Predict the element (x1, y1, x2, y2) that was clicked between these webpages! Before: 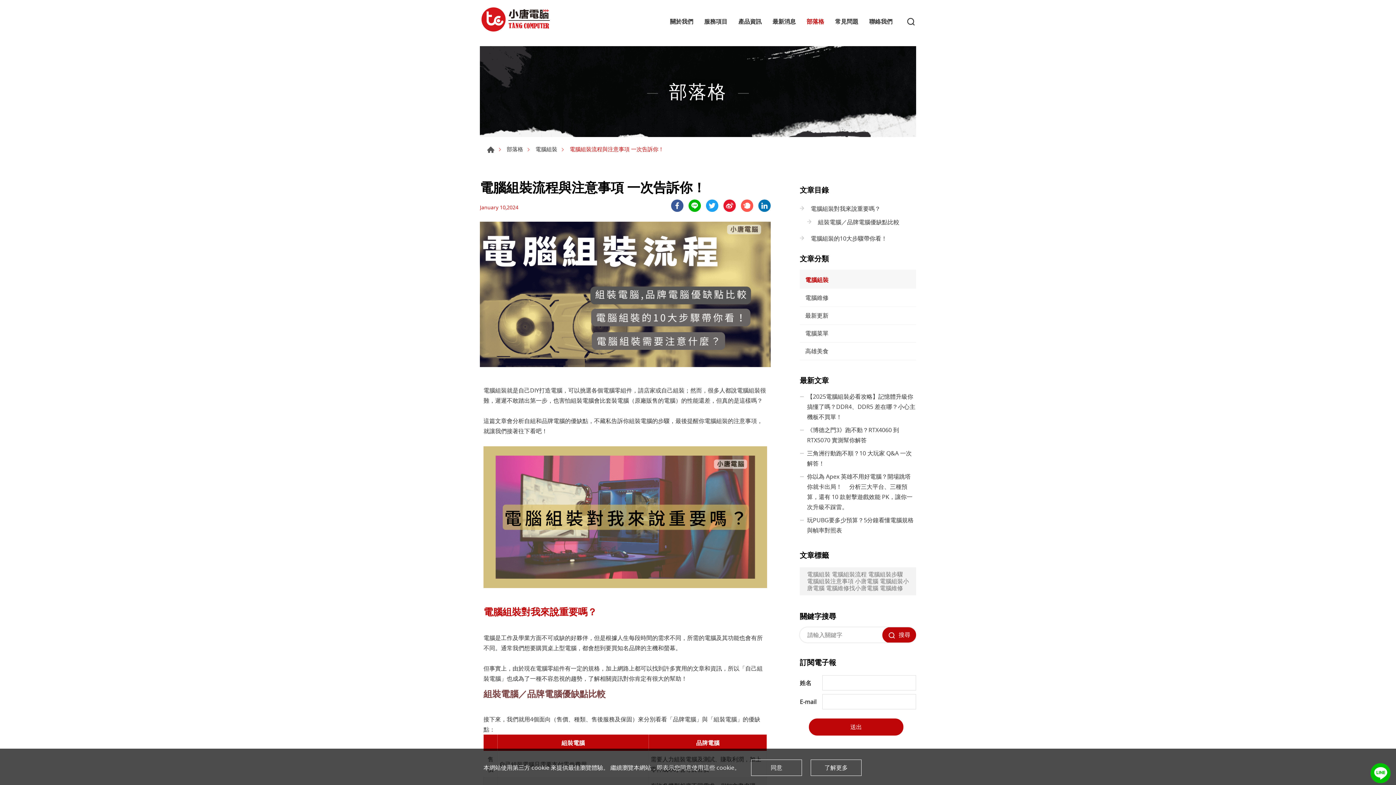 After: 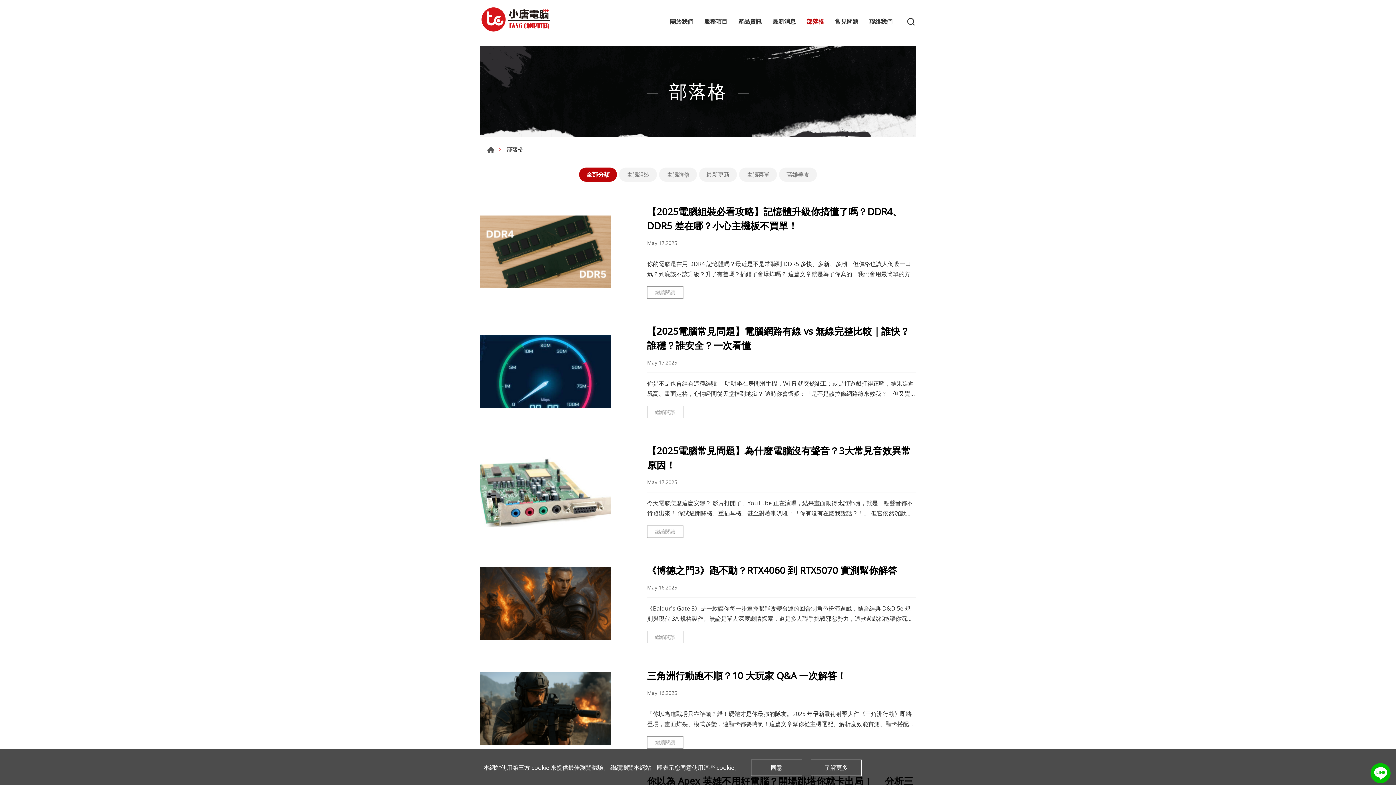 Action: label: 部落格 bbox: (806, 18, 824, 25)